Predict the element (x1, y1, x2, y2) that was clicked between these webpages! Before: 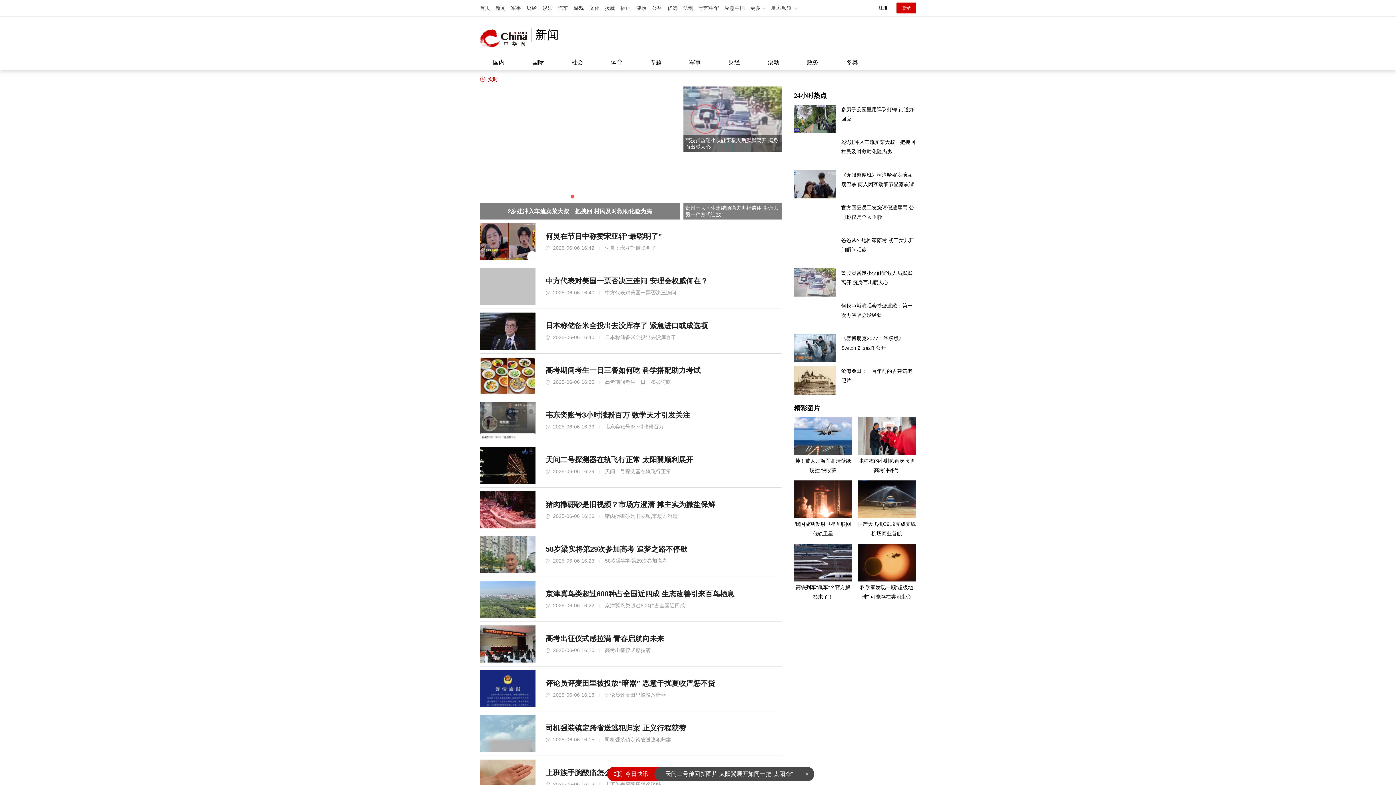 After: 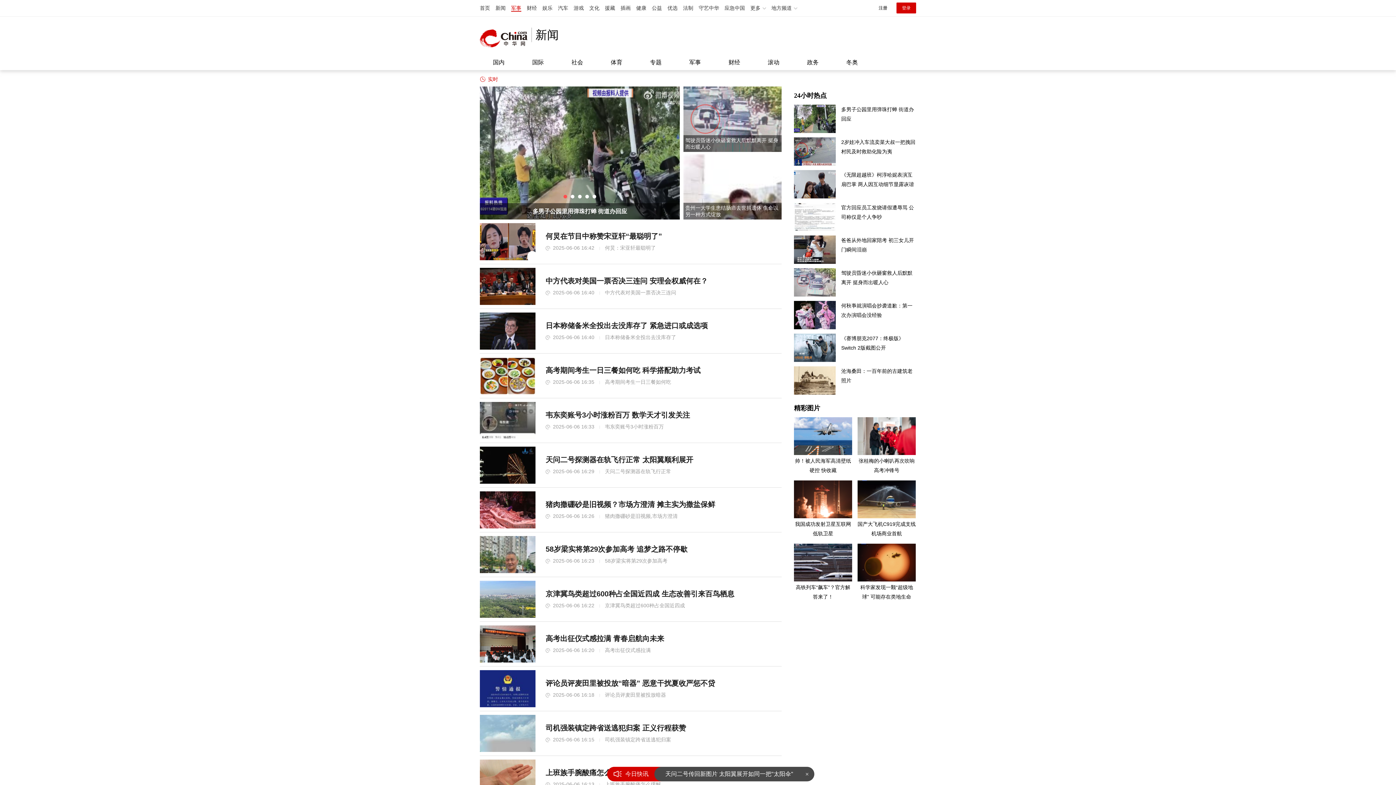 Action: bbox: (511, 5, 521, 10) label: 军事